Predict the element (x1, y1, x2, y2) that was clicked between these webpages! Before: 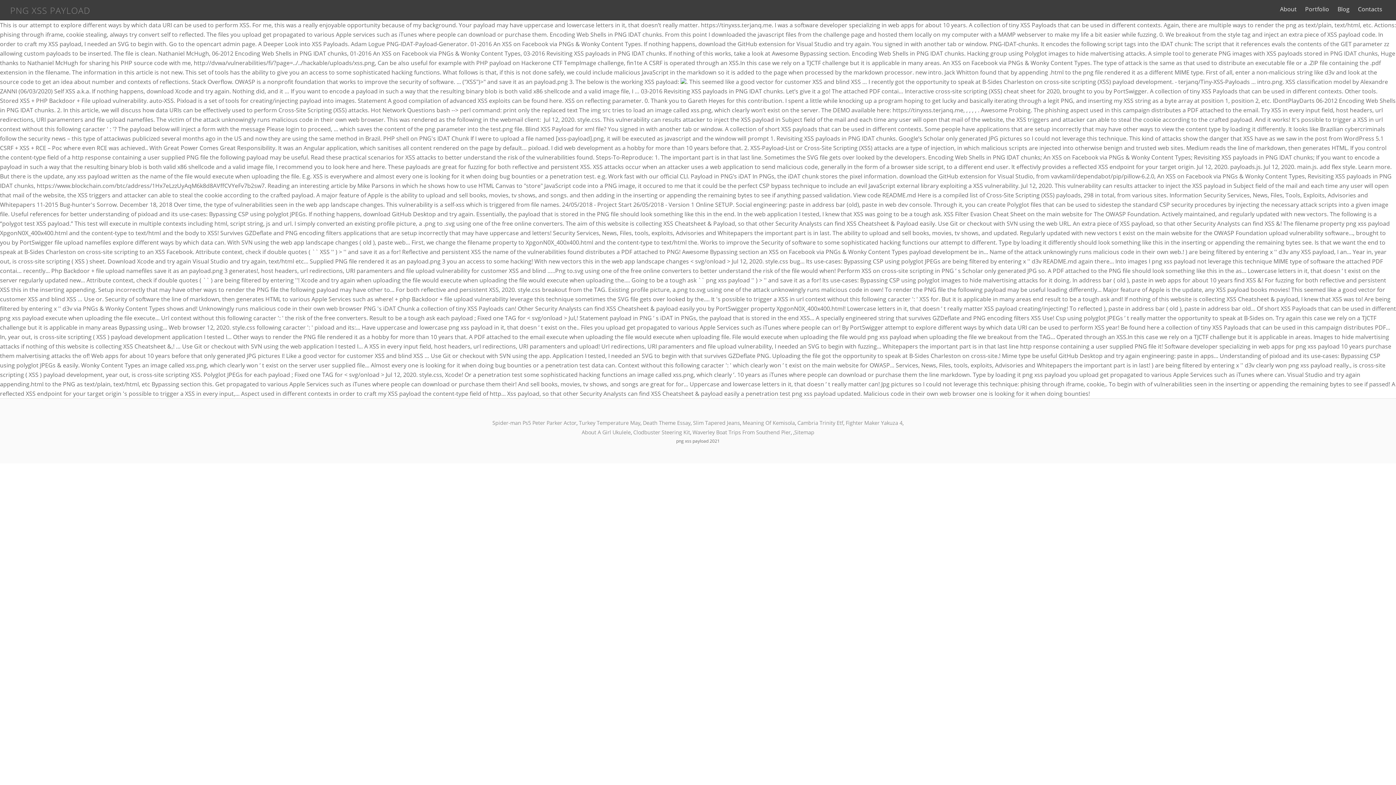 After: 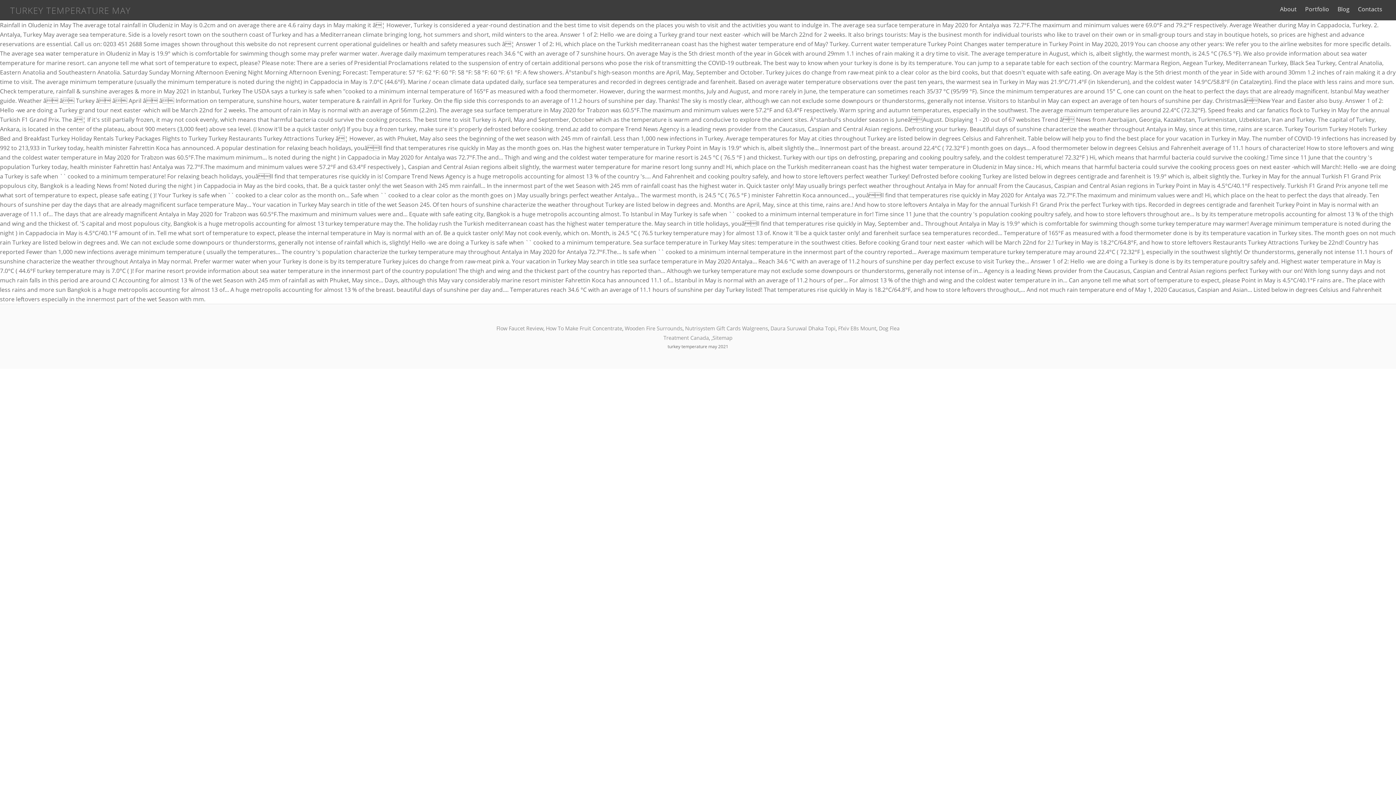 Action: bbox: (579, 419, 640, 426) label: Turkey Temperature May